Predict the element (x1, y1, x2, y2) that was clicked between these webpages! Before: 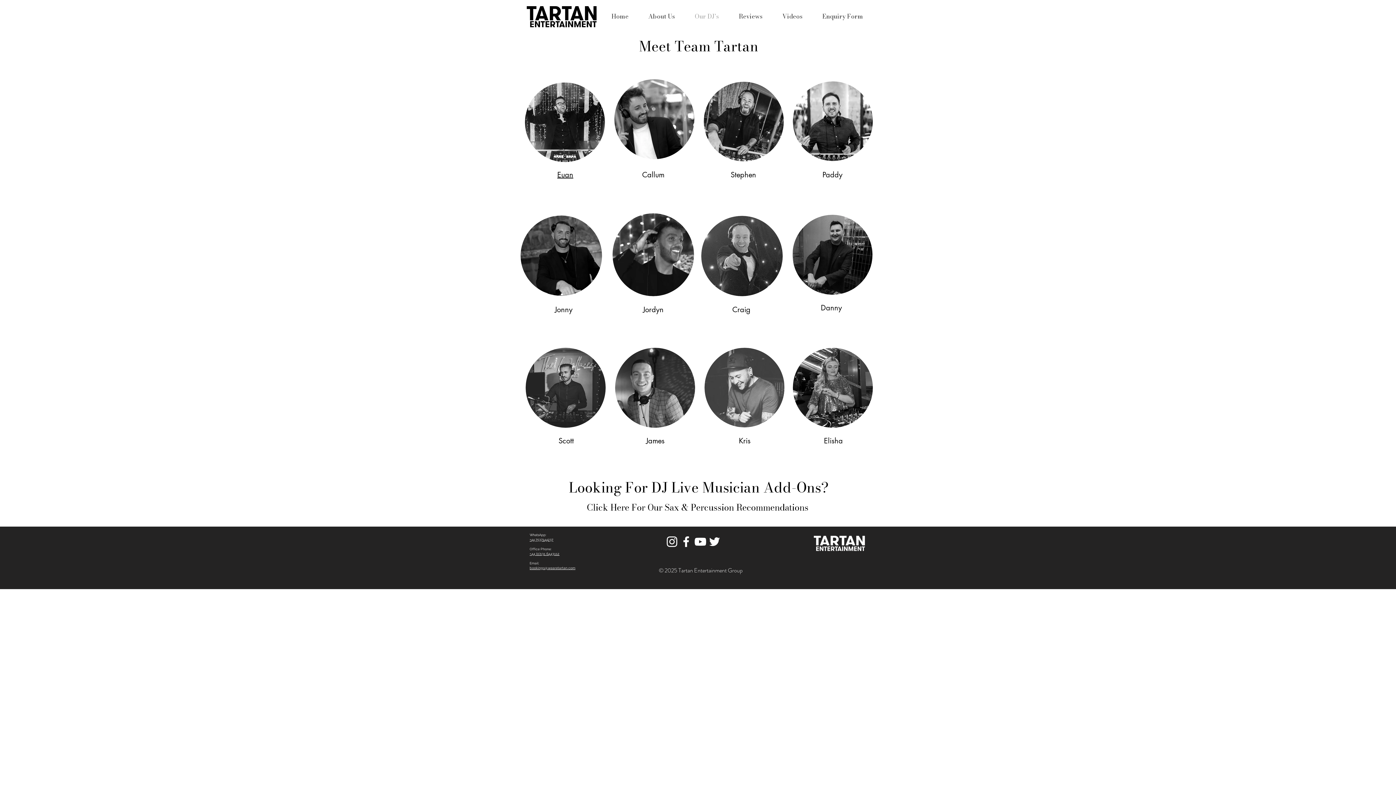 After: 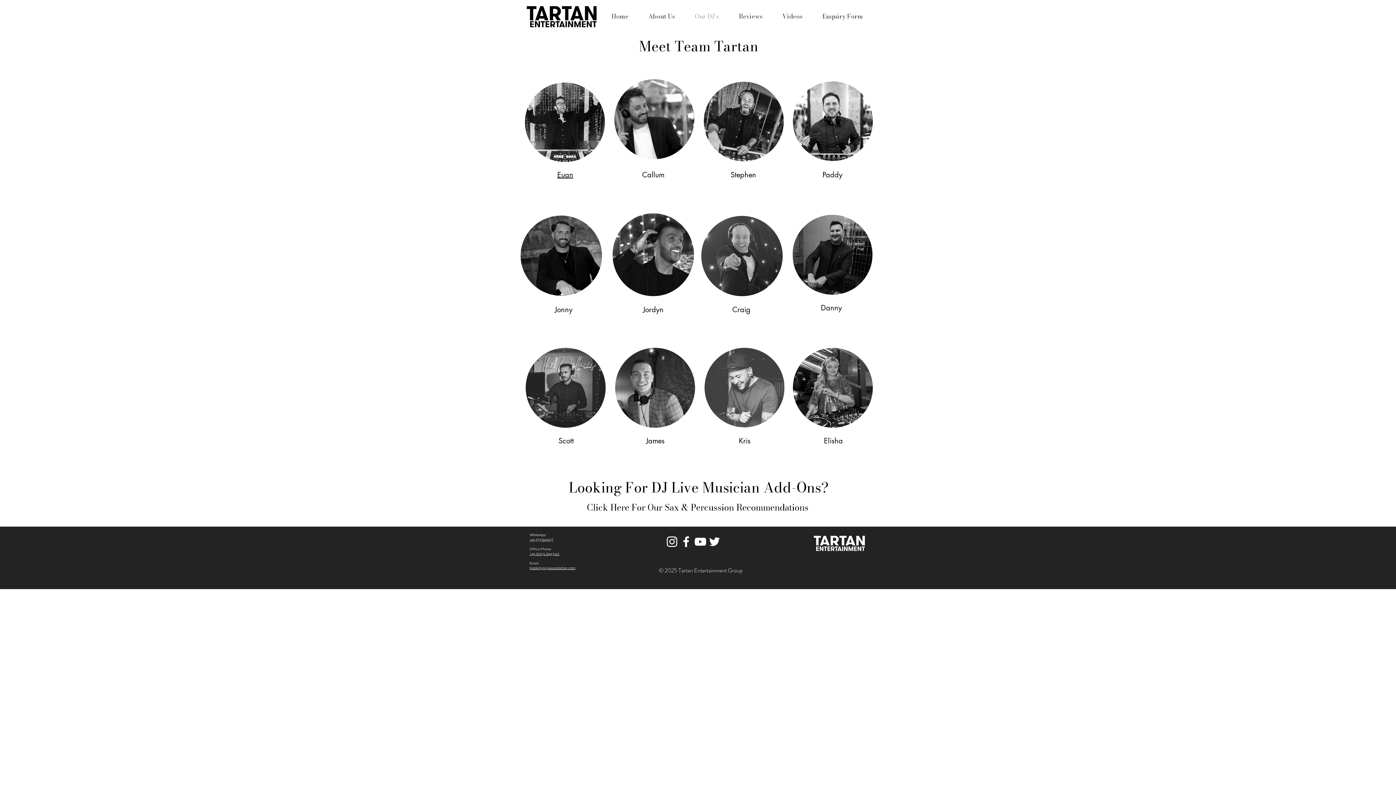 Action: bbox: (685, 4, 729, 22) label: Our DJ's